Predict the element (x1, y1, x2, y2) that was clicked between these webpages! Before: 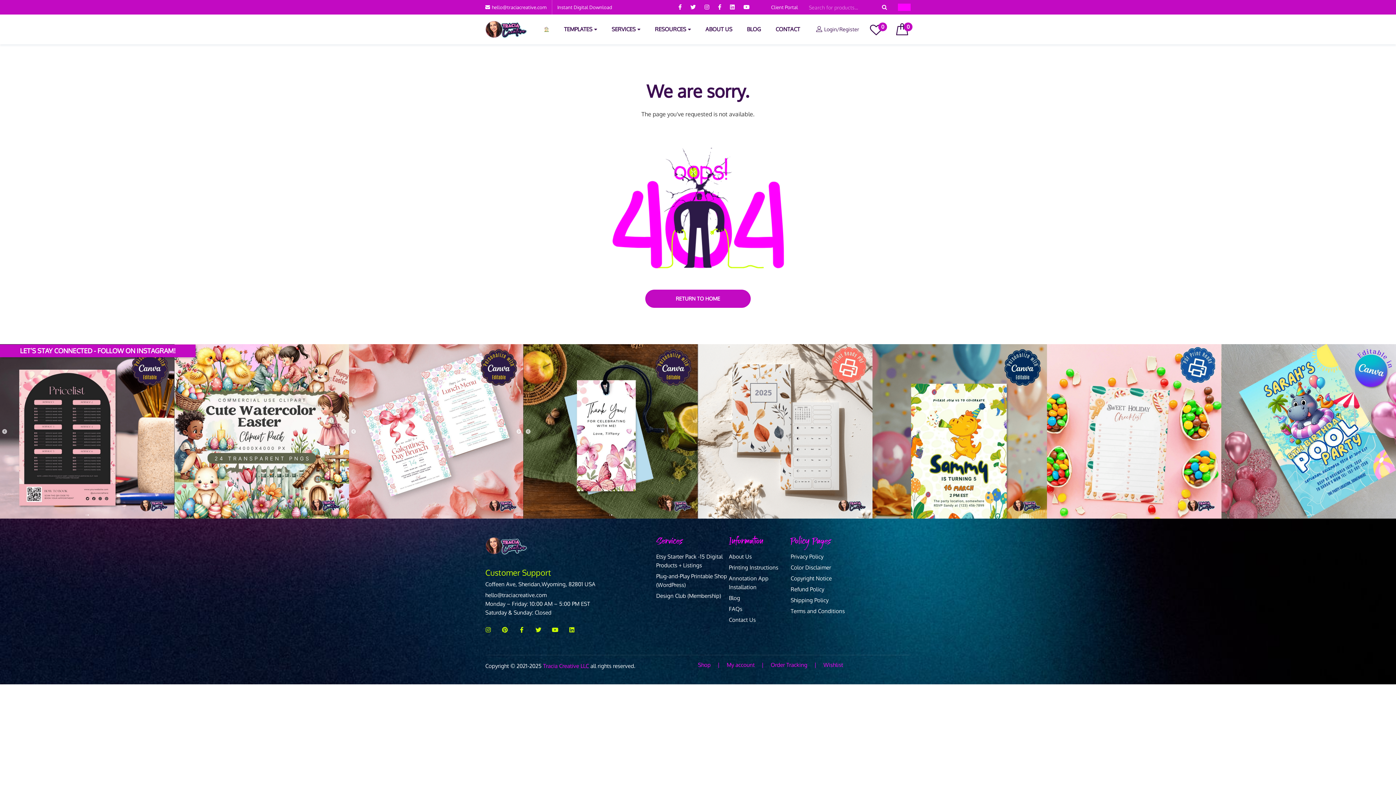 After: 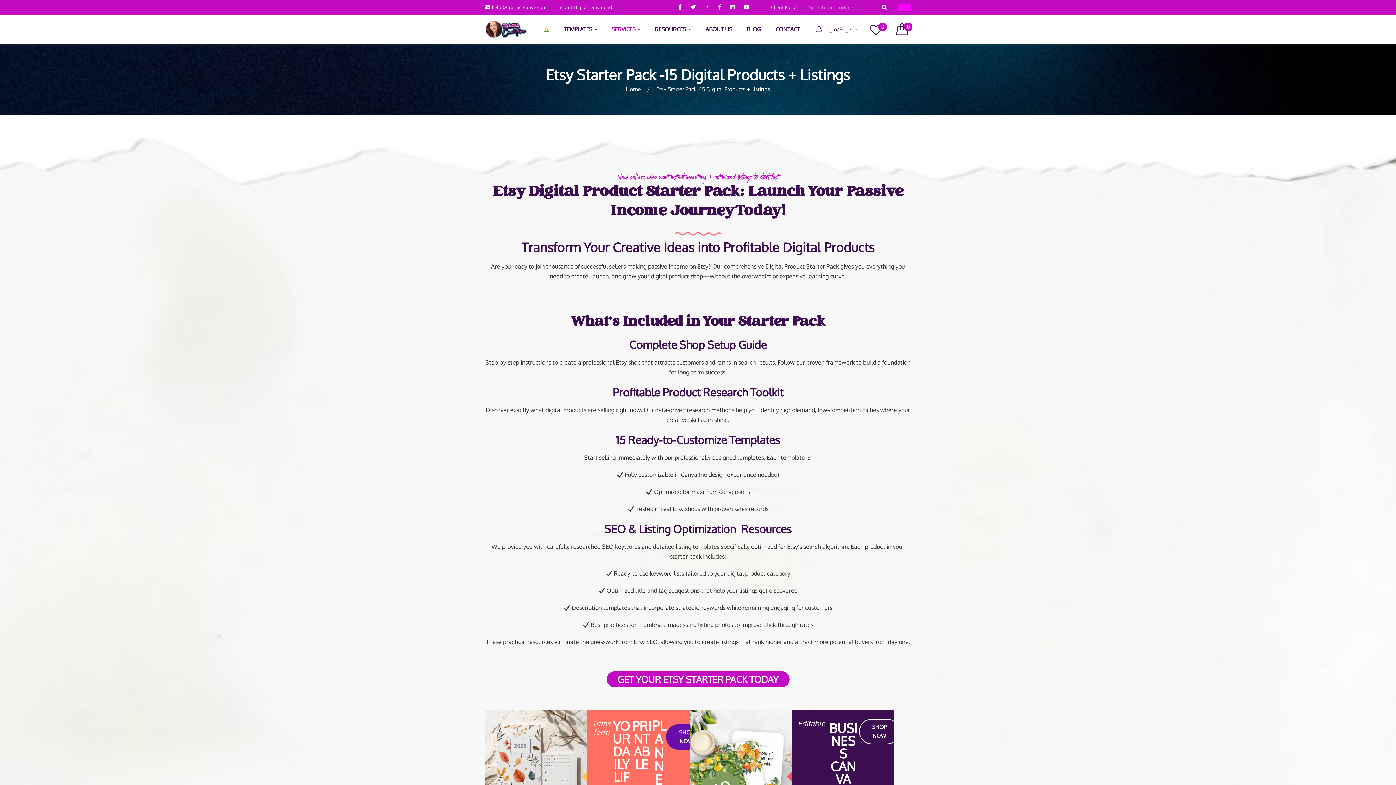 Action: label: Etsy Starter Pack -15 Digital Products + Listings bbox: (656, 552, 729, 570)